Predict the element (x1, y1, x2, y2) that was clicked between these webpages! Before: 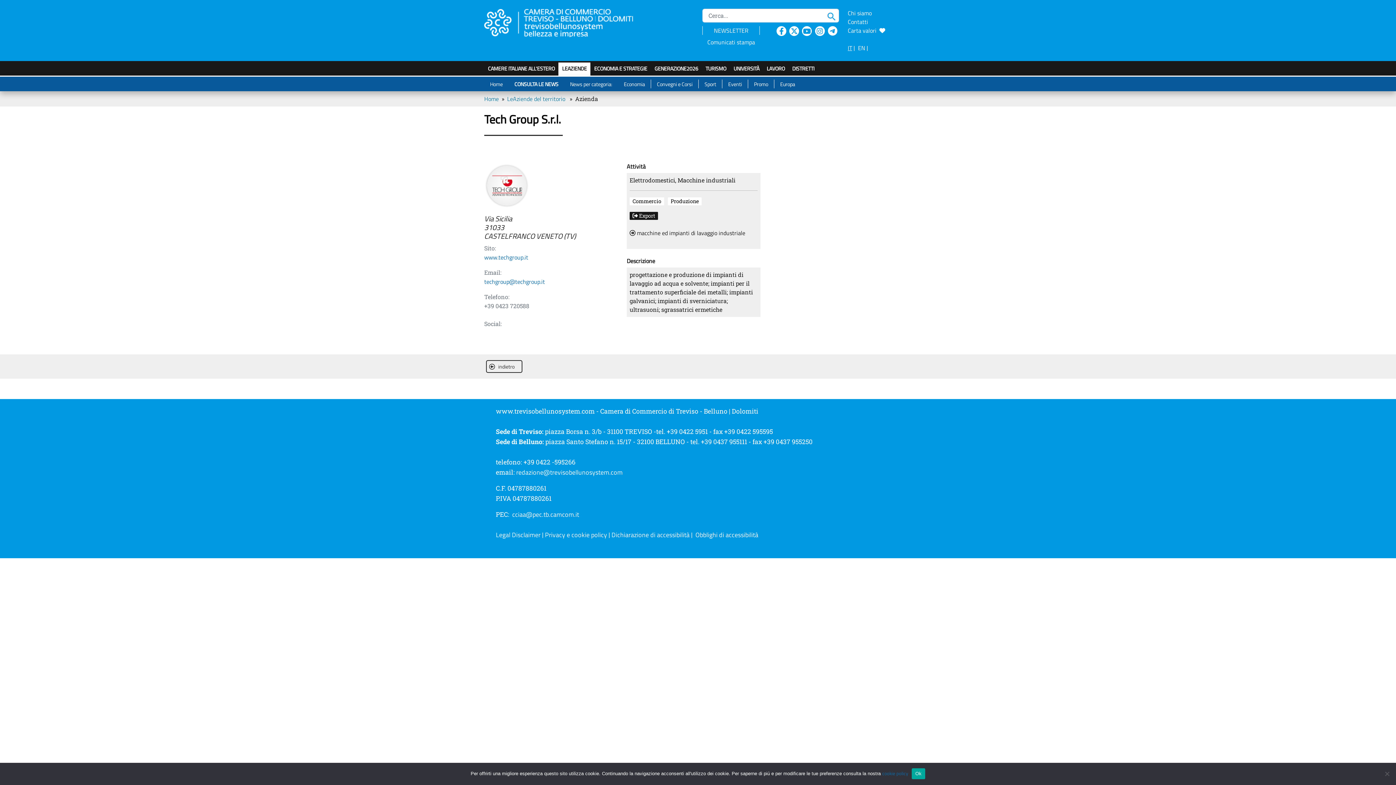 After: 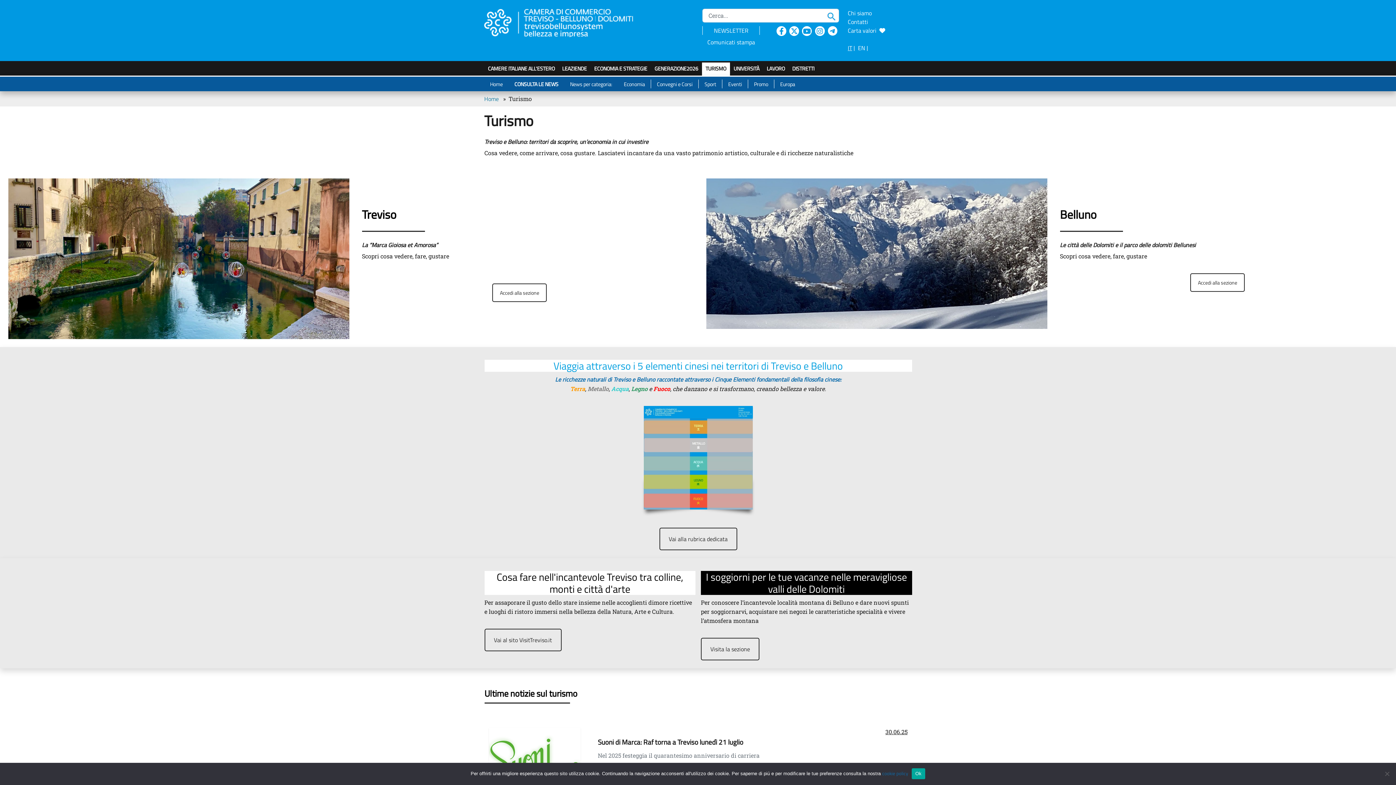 Action: label: TURISMO bbox: (702, 62, 730, 77)